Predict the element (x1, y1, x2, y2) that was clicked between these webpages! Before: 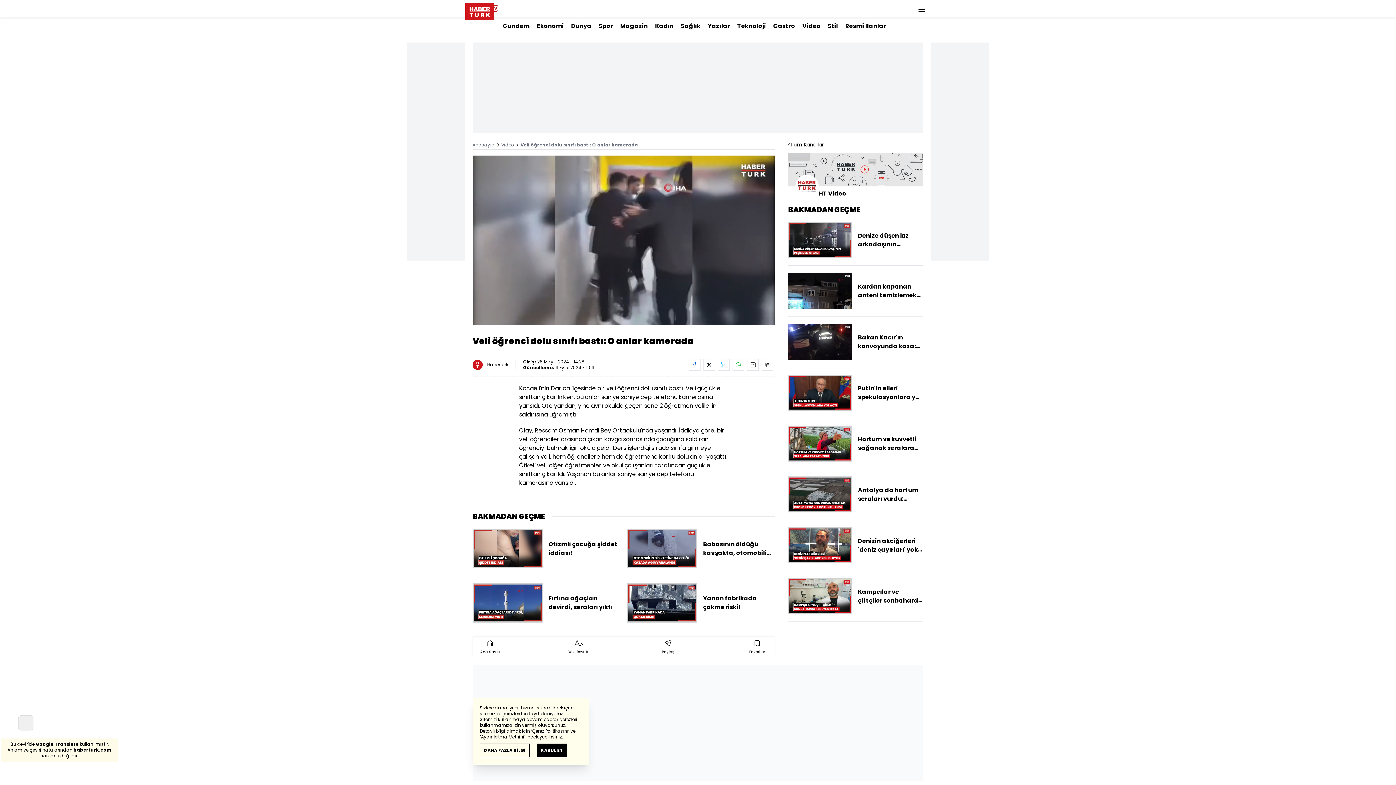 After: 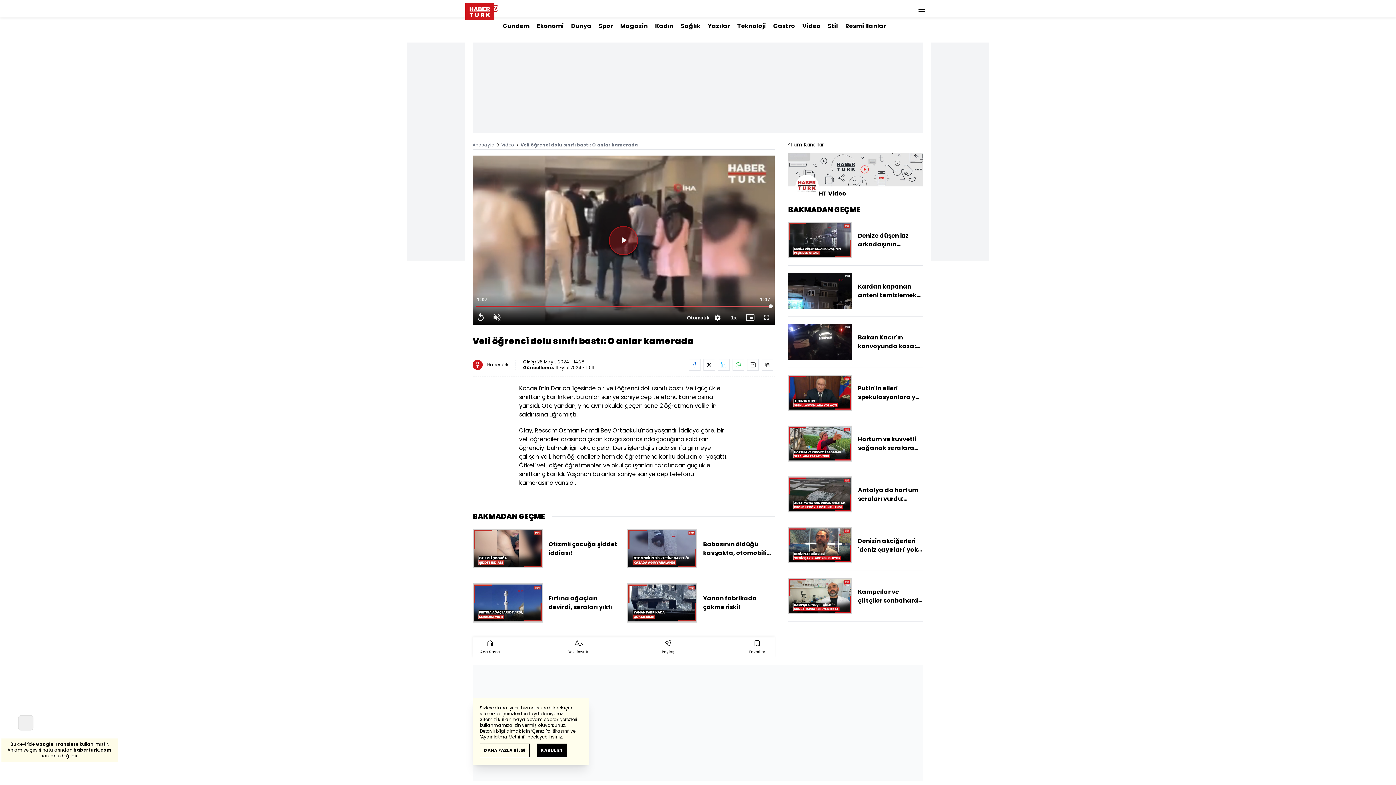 Action: label: Spor bbox: (598, 17, 613, 34)